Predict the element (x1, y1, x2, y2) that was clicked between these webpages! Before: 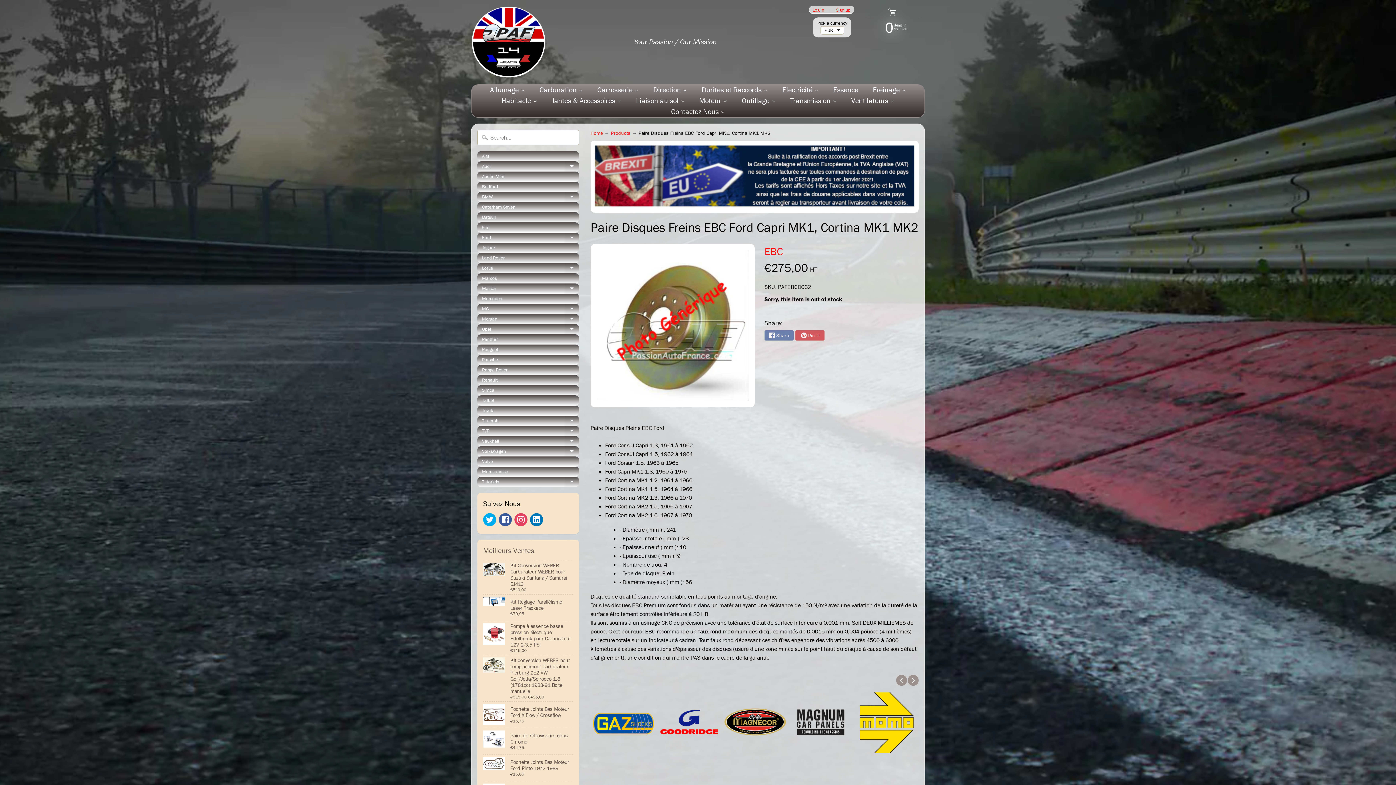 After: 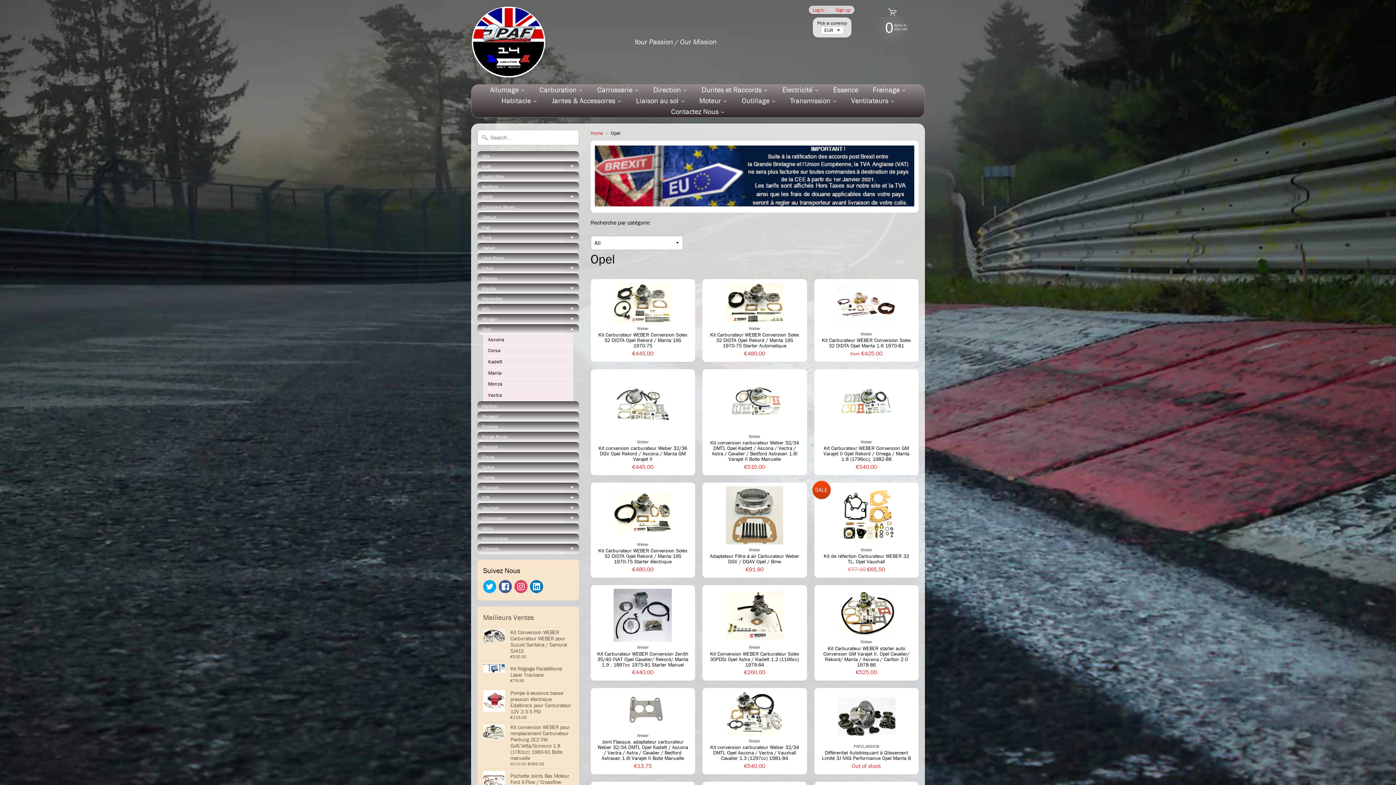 Action: label: Opel
Expand child menu bbox: (477, 324, 579, 334)